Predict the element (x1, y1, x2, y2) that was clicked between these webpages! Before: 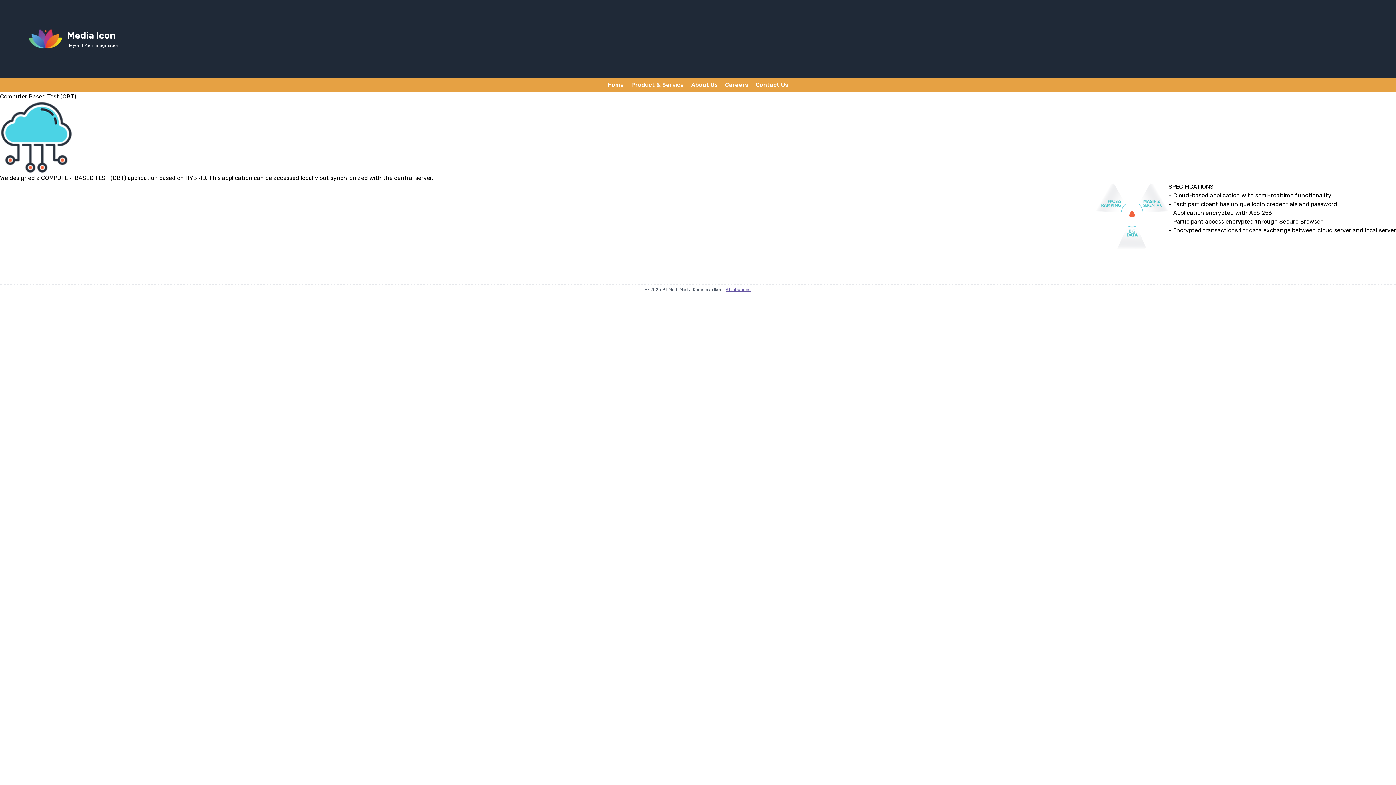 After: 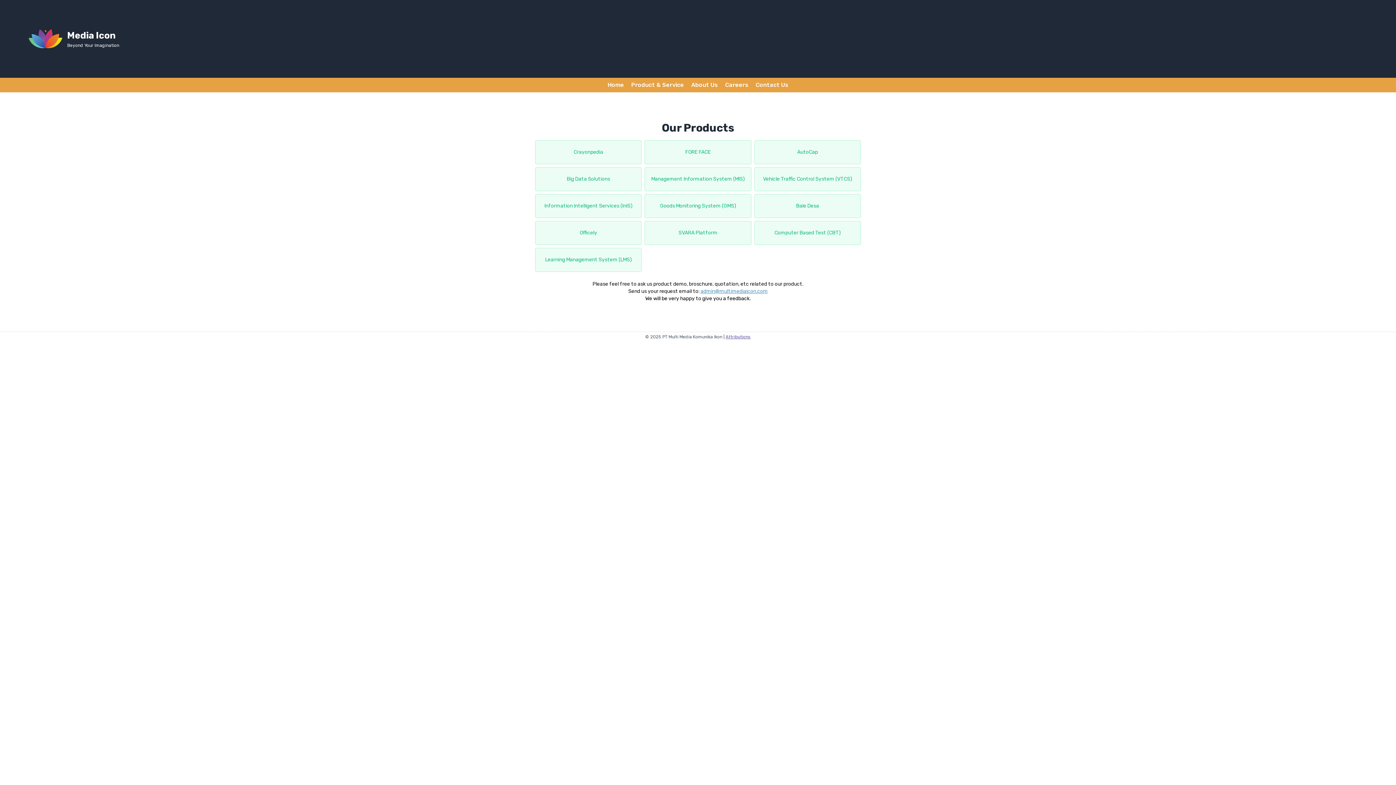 Action: label: Product & Service bbox: (627, 79, 687, 90)